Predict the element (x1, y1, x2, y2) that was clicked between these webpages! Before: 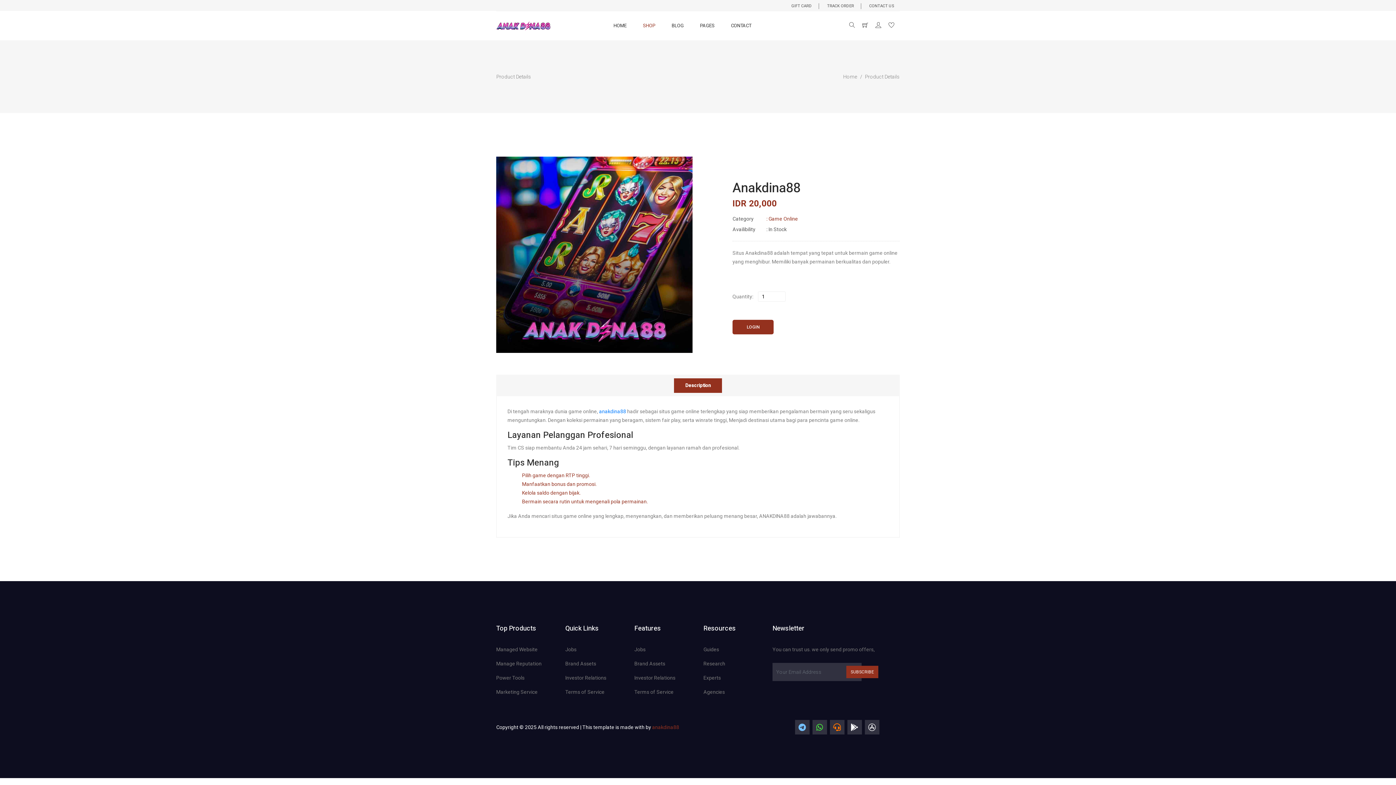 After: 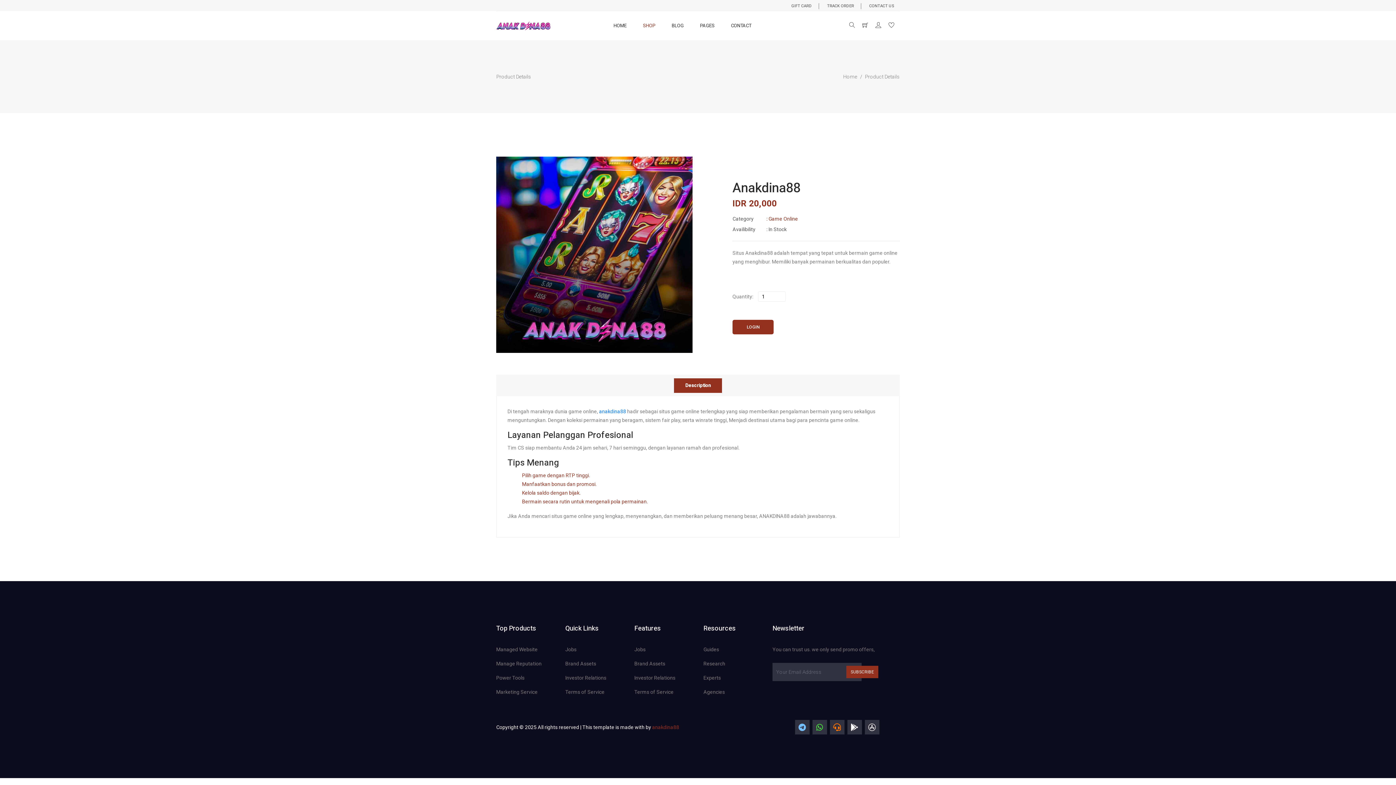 Action: bbox: (843, 73, 857, 79) label: Home